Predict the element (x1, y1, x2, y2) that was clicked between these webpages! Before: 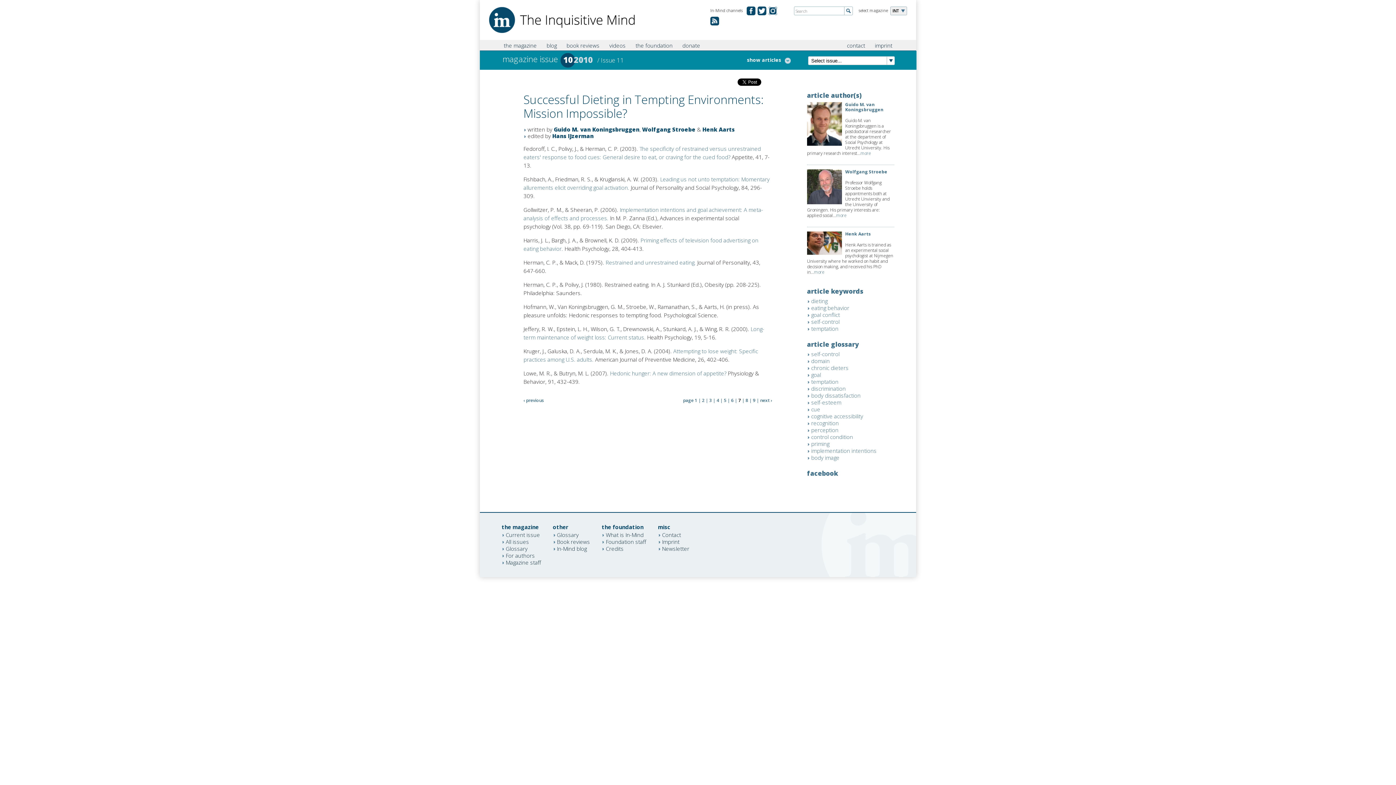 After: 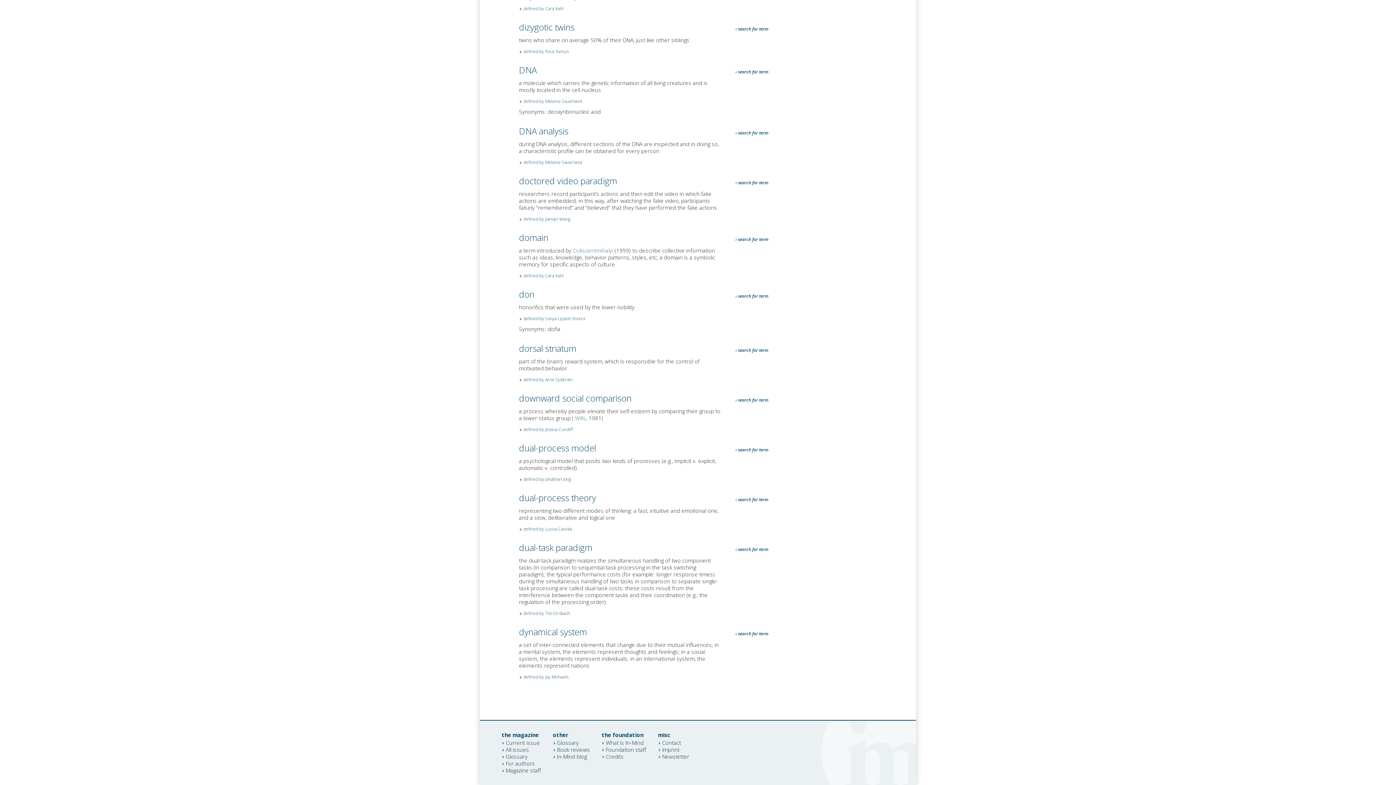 Action: bbox: (811, 357, 829, 364) label: domain